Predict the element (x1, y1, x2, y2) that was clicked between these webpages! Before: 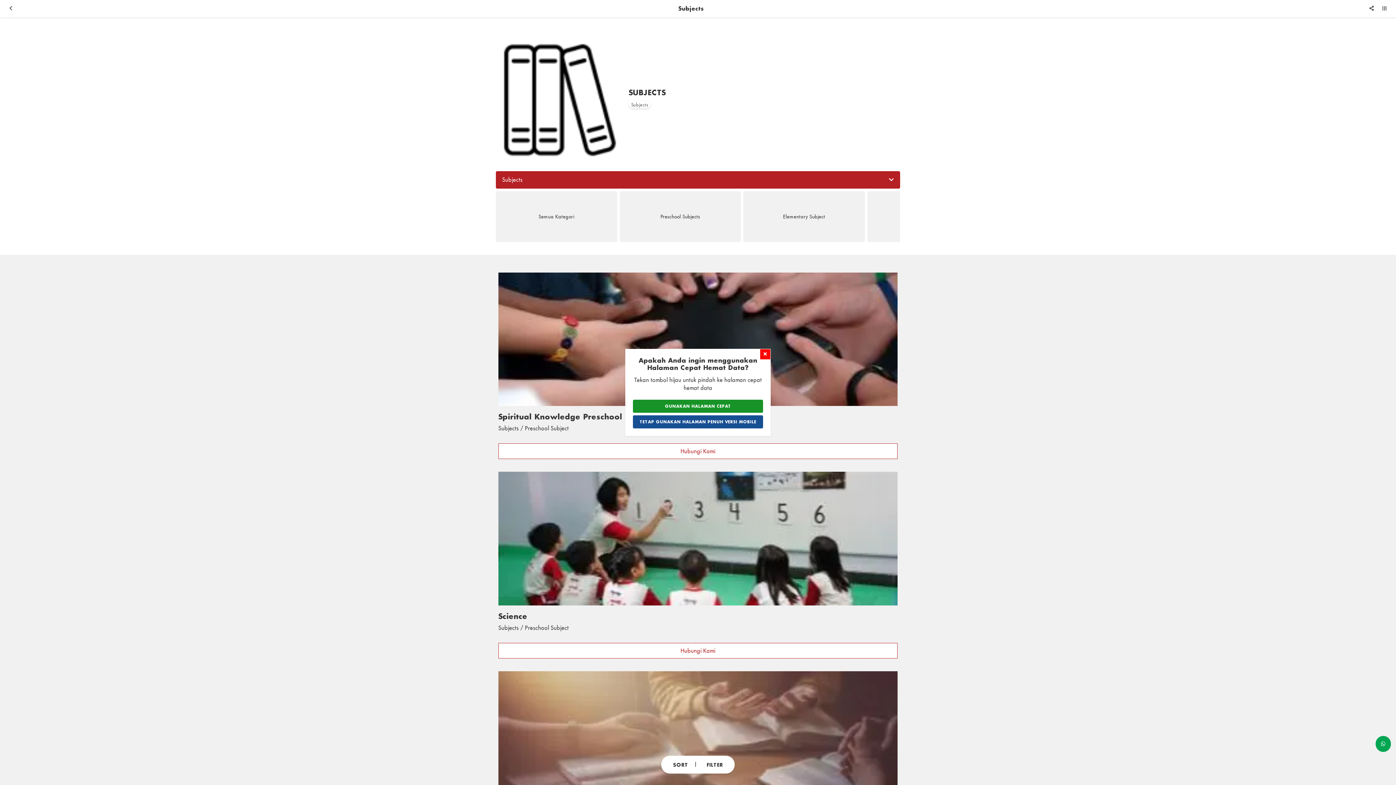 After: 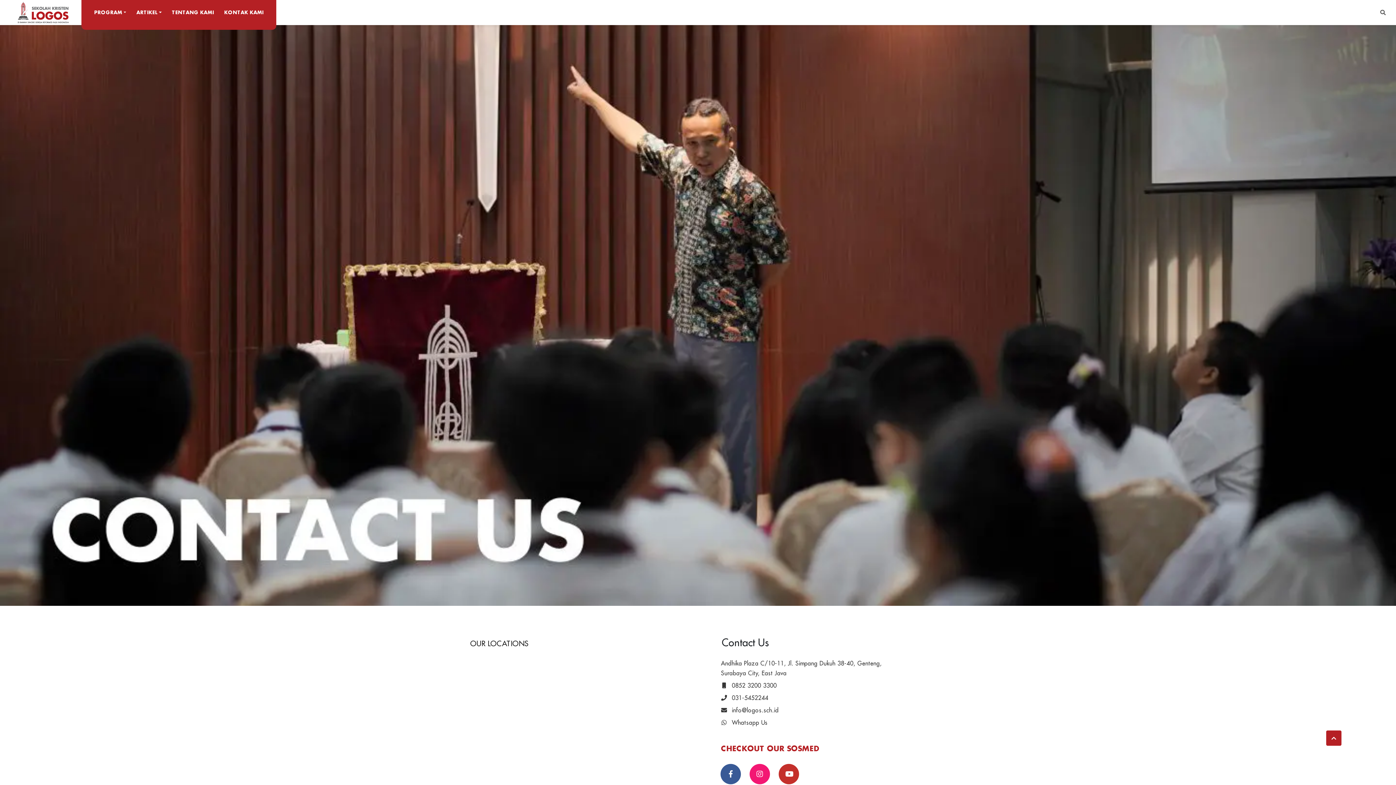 Action: bbox: (498, 643, 897, 658) label: Hubungi Kami